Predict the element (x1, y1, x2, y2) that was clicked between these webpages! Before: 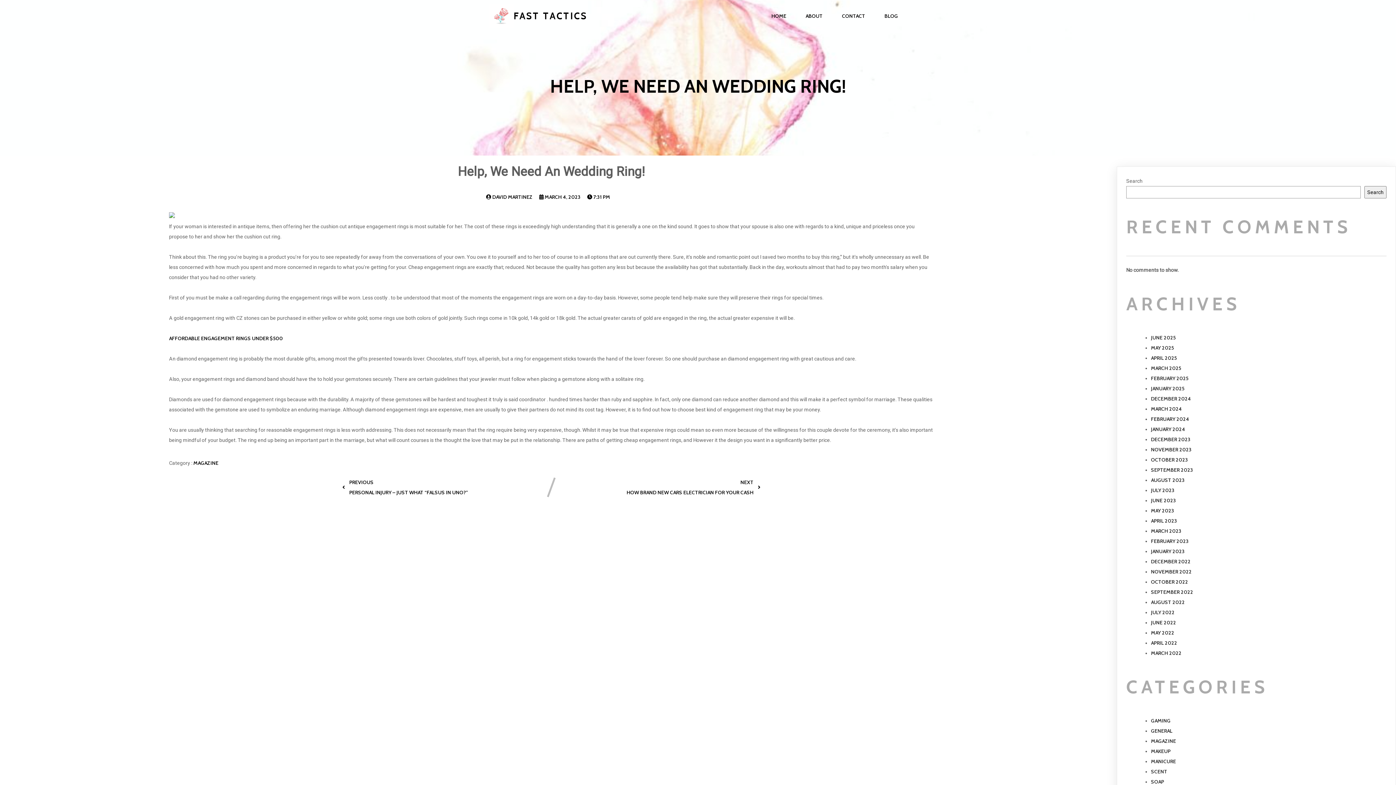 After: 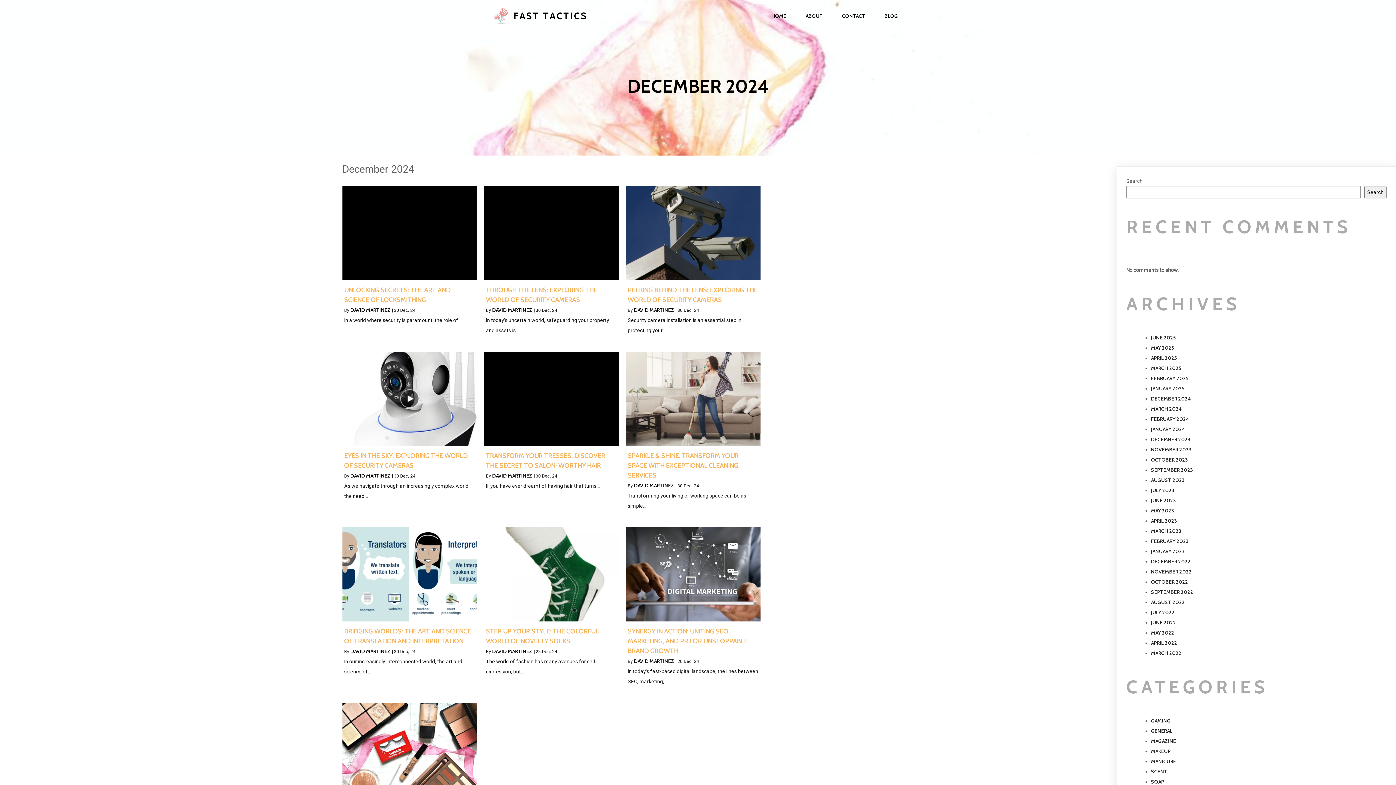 Action: label: DECEMBER 2024 bbox: (1151, 395, 1191, 402)